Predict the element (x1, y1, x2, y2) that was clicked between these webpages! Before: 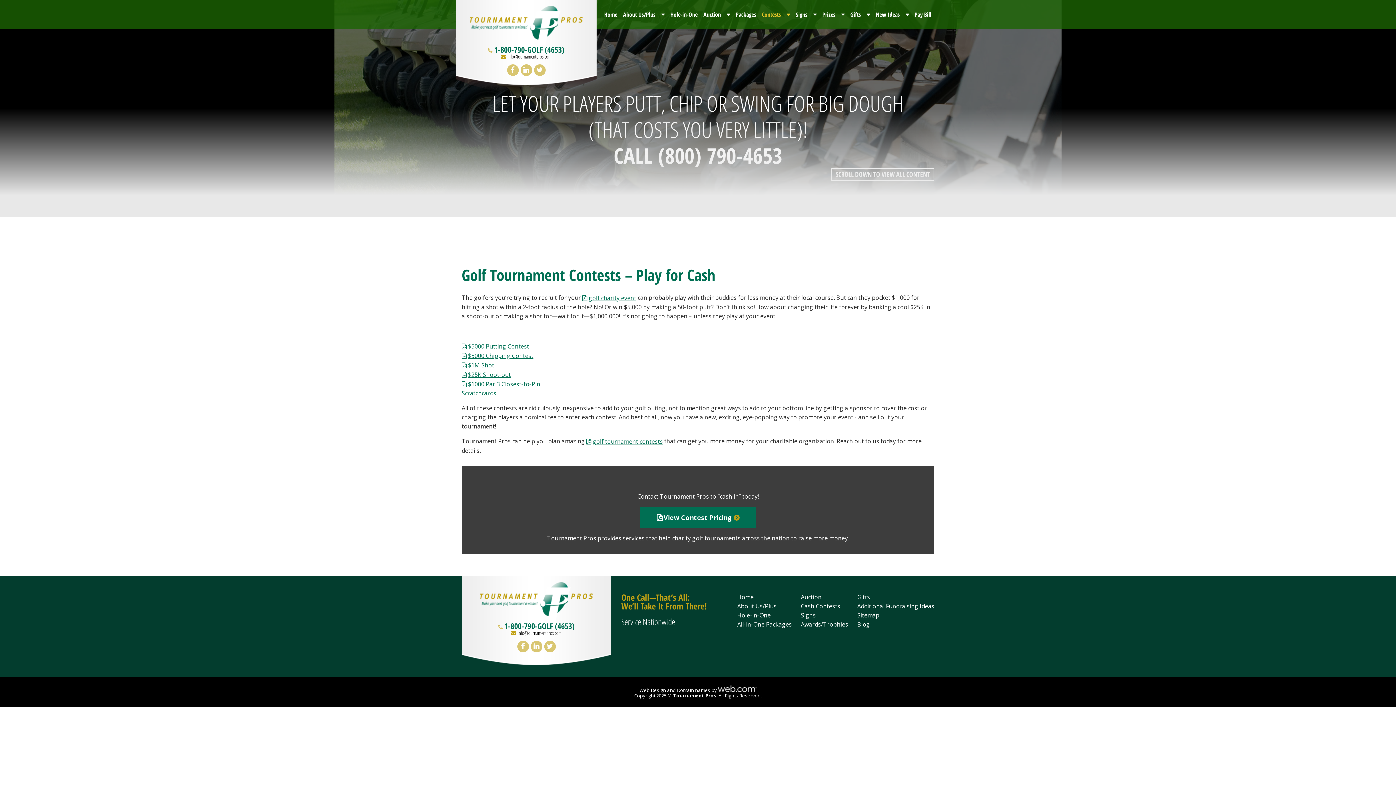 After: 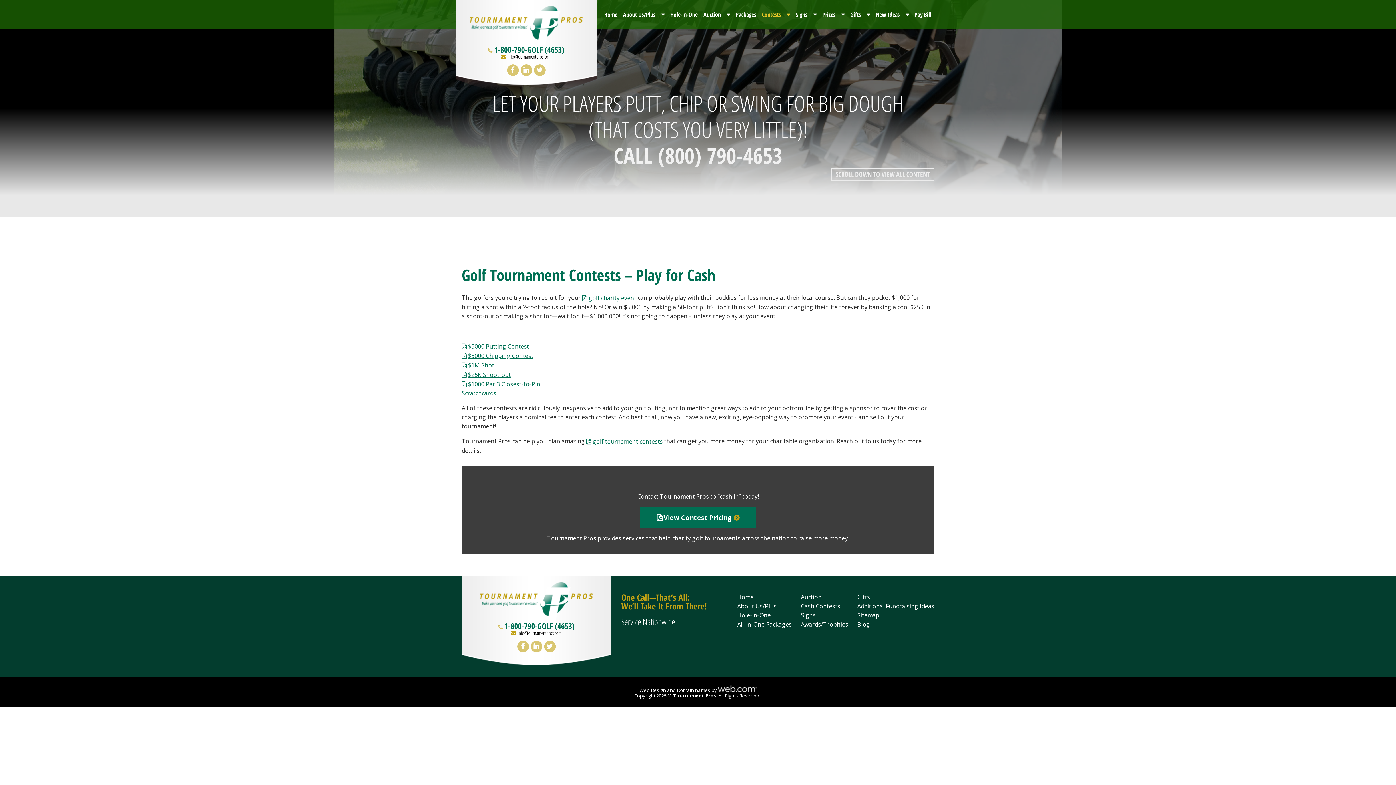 Action: label: Contests bbox: (759, 0, 793, 29)